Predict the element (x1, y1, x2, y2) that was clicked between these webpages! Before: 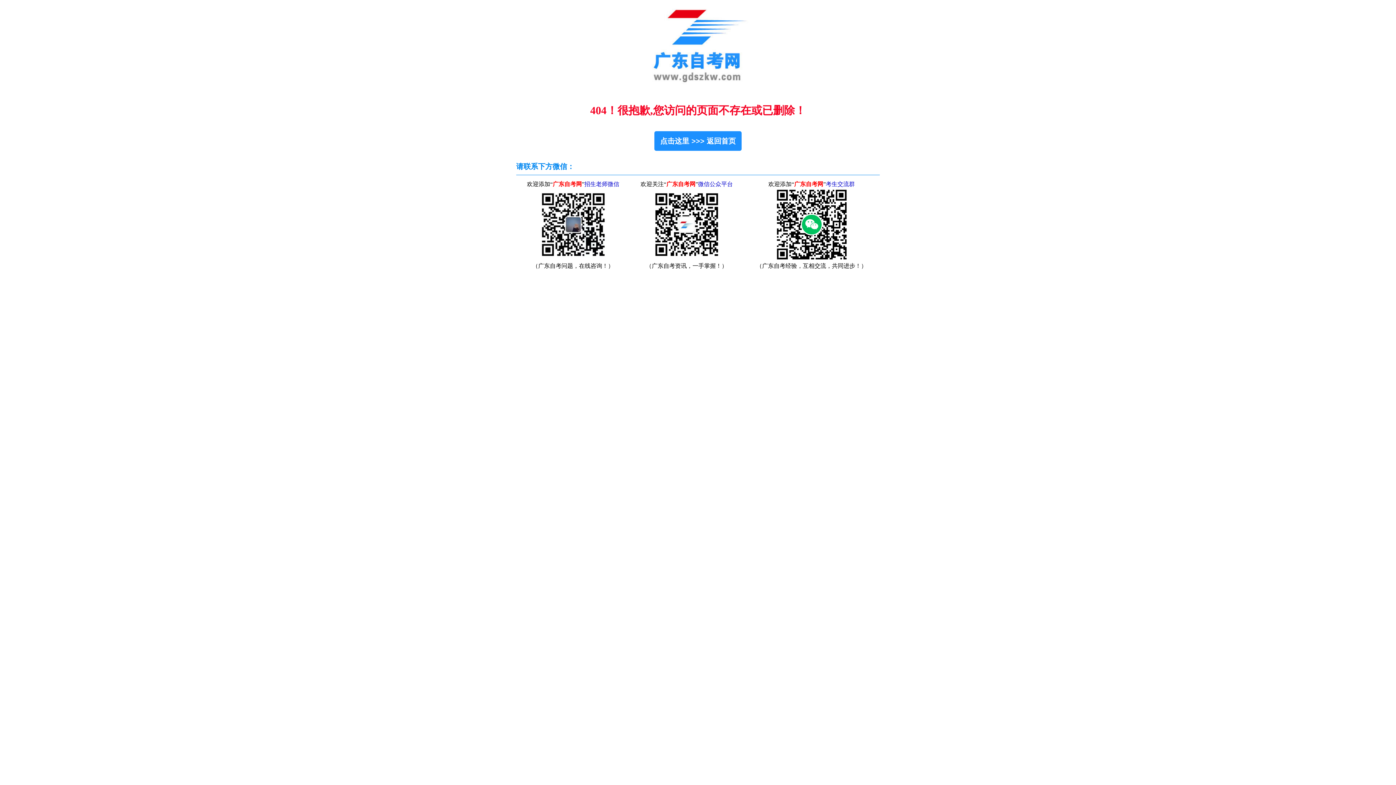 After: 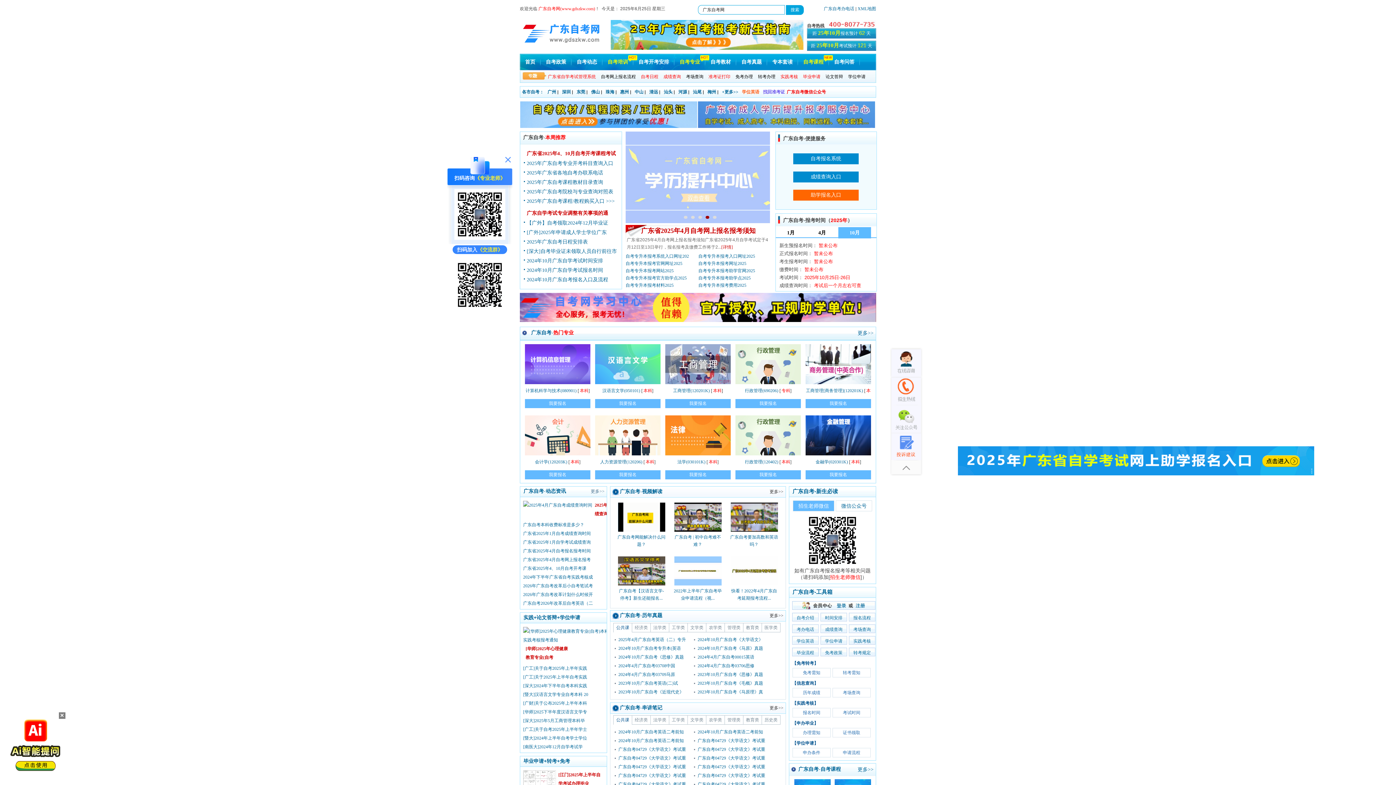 Action: label: 点击这里 >>> 返回首页 bbox: (654, 131, 741, 150)